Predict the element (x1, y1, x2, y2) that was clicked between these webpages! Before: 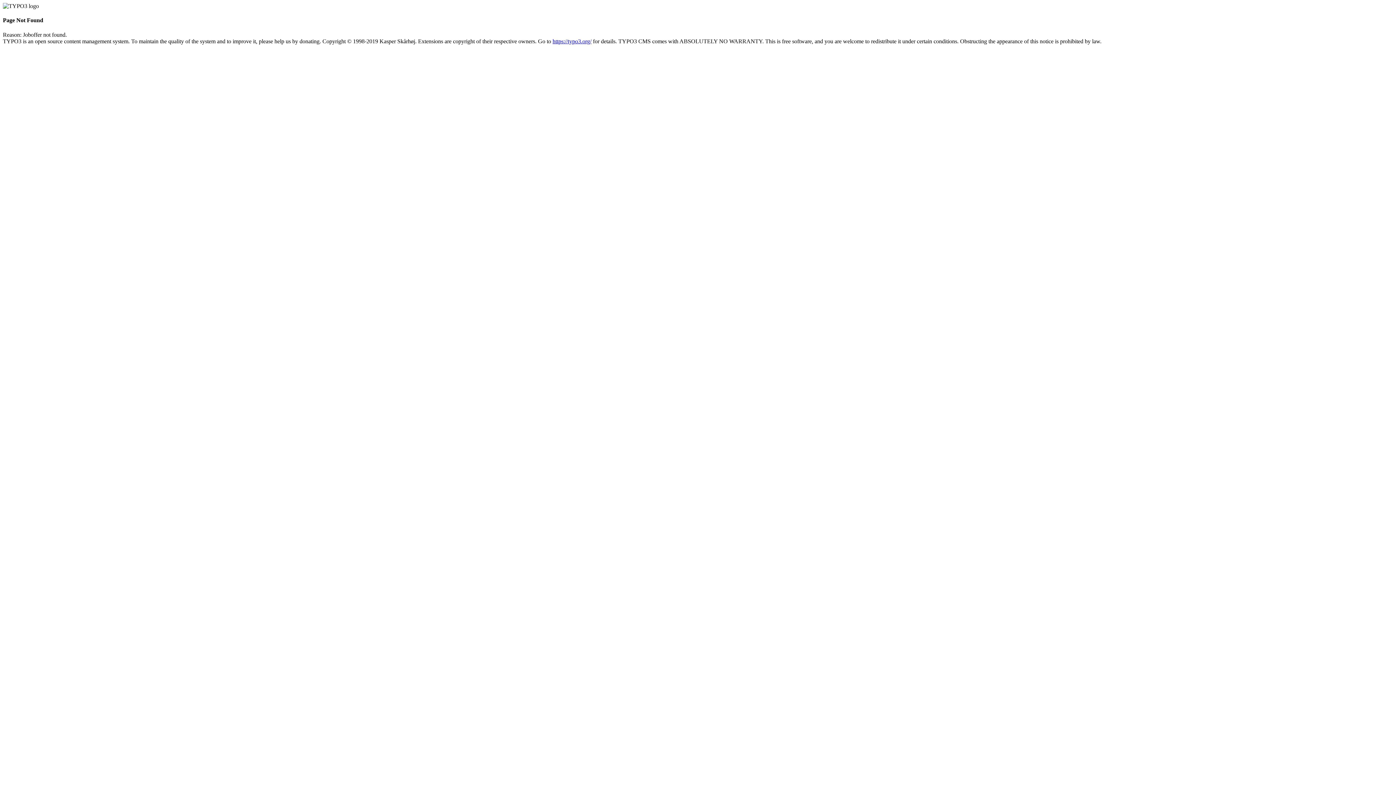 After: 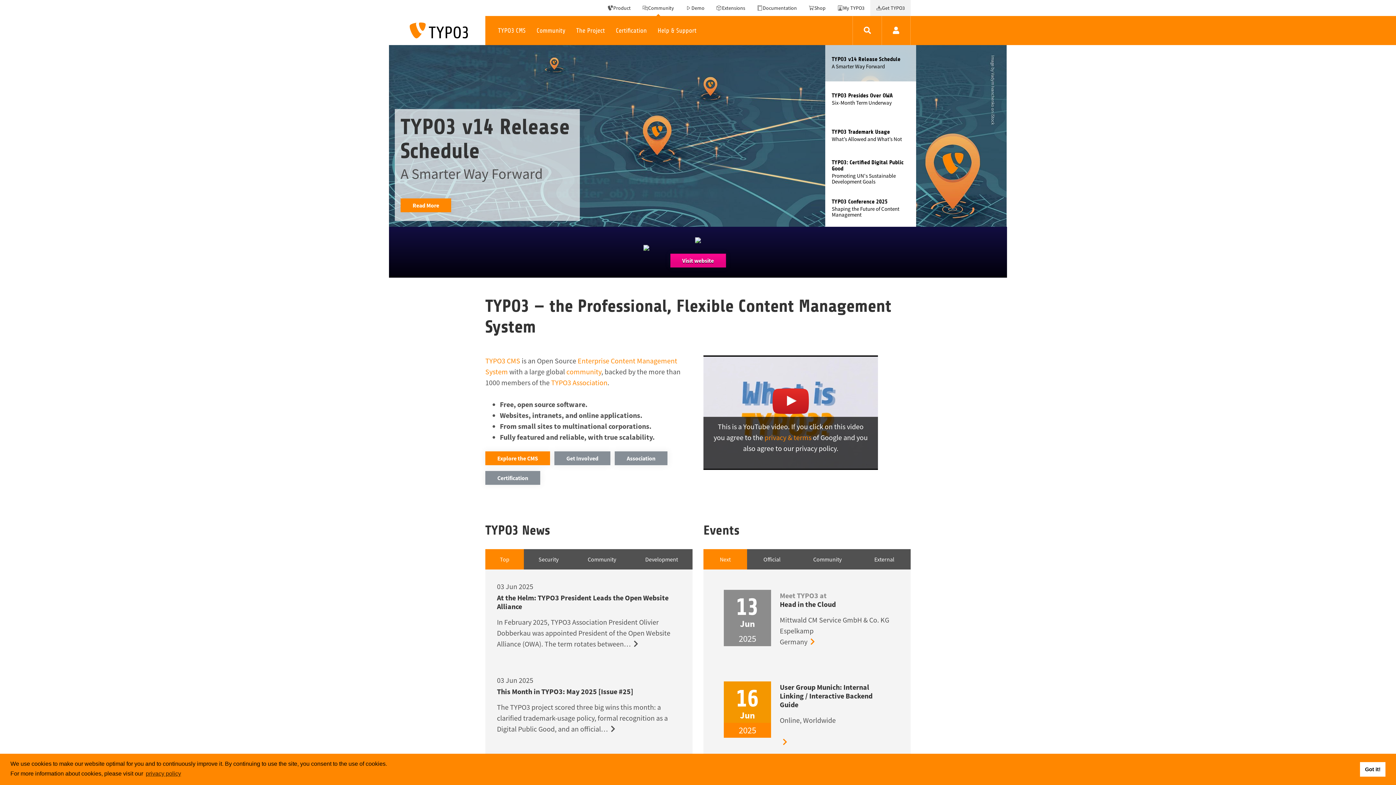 Action: bbox: (552, 38, 591, 44) label: https://typo3.org/